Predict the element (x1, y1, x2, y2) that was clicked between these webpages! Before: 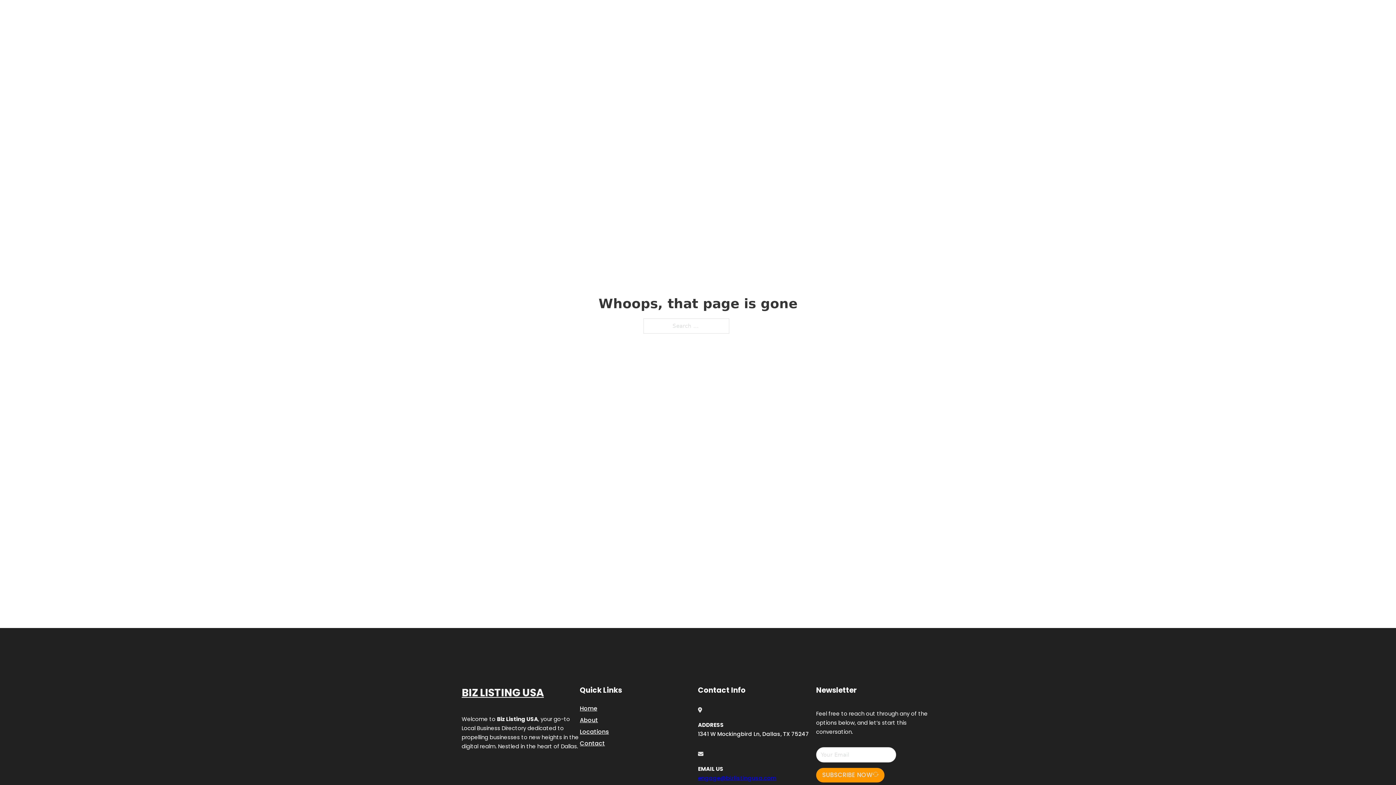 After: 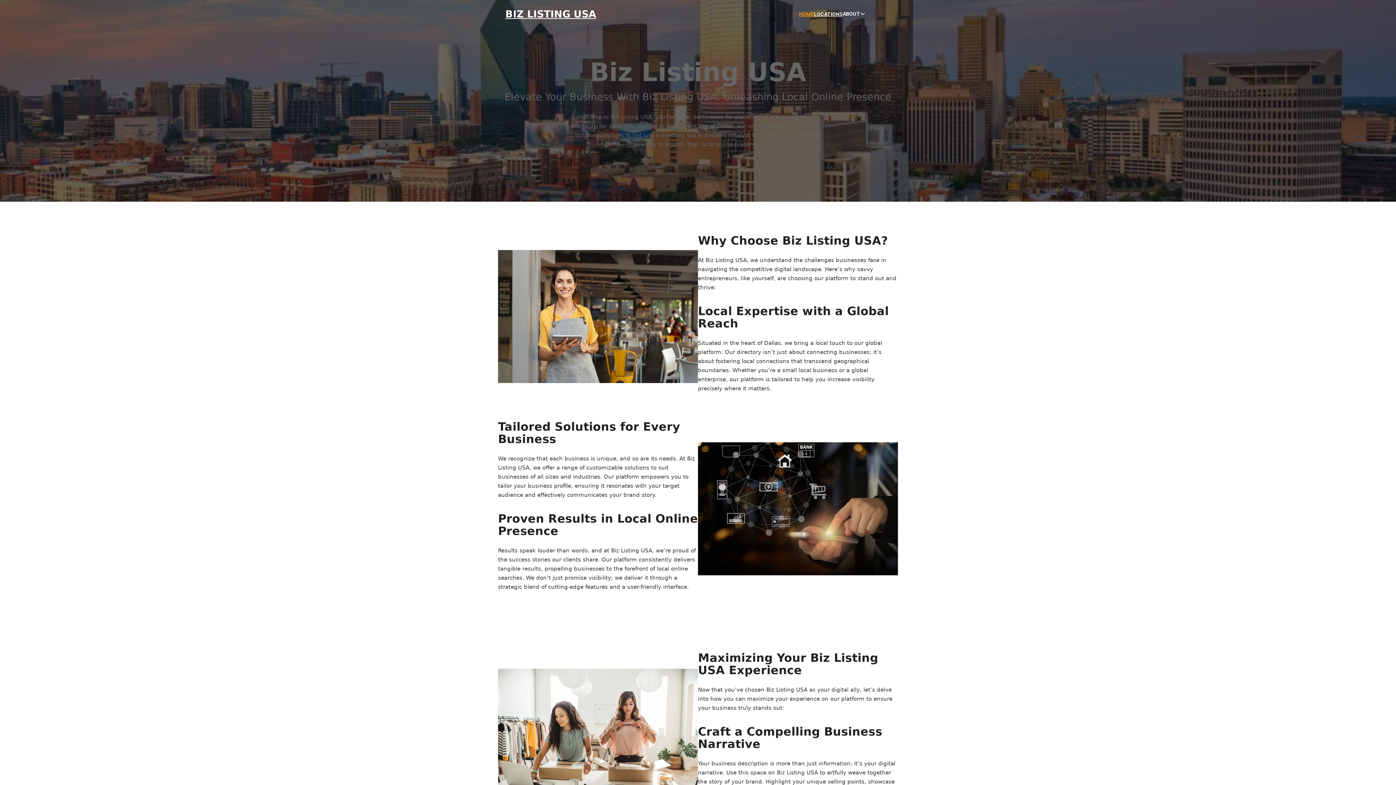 Action: label: BIZ LISTING USA bbox: (505, 8, 596, 19)